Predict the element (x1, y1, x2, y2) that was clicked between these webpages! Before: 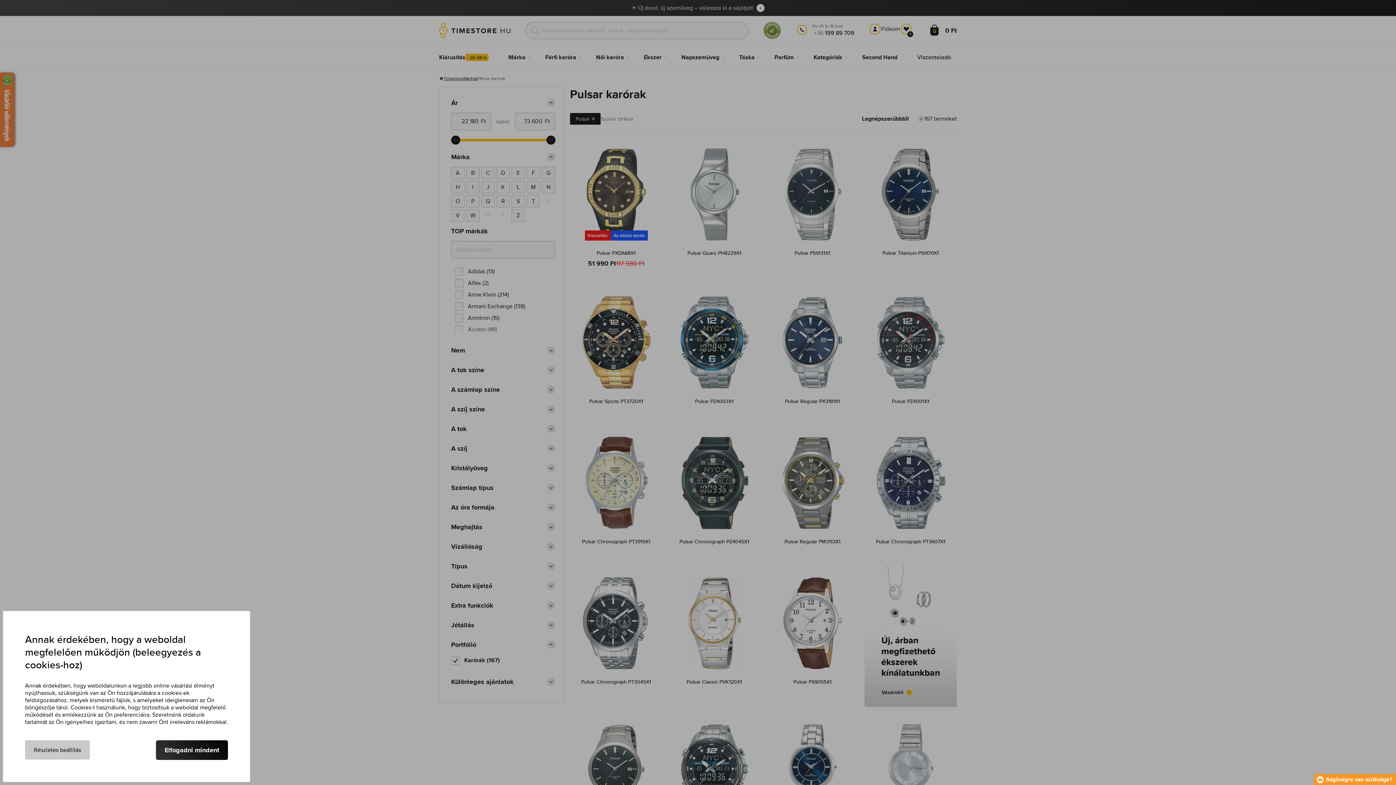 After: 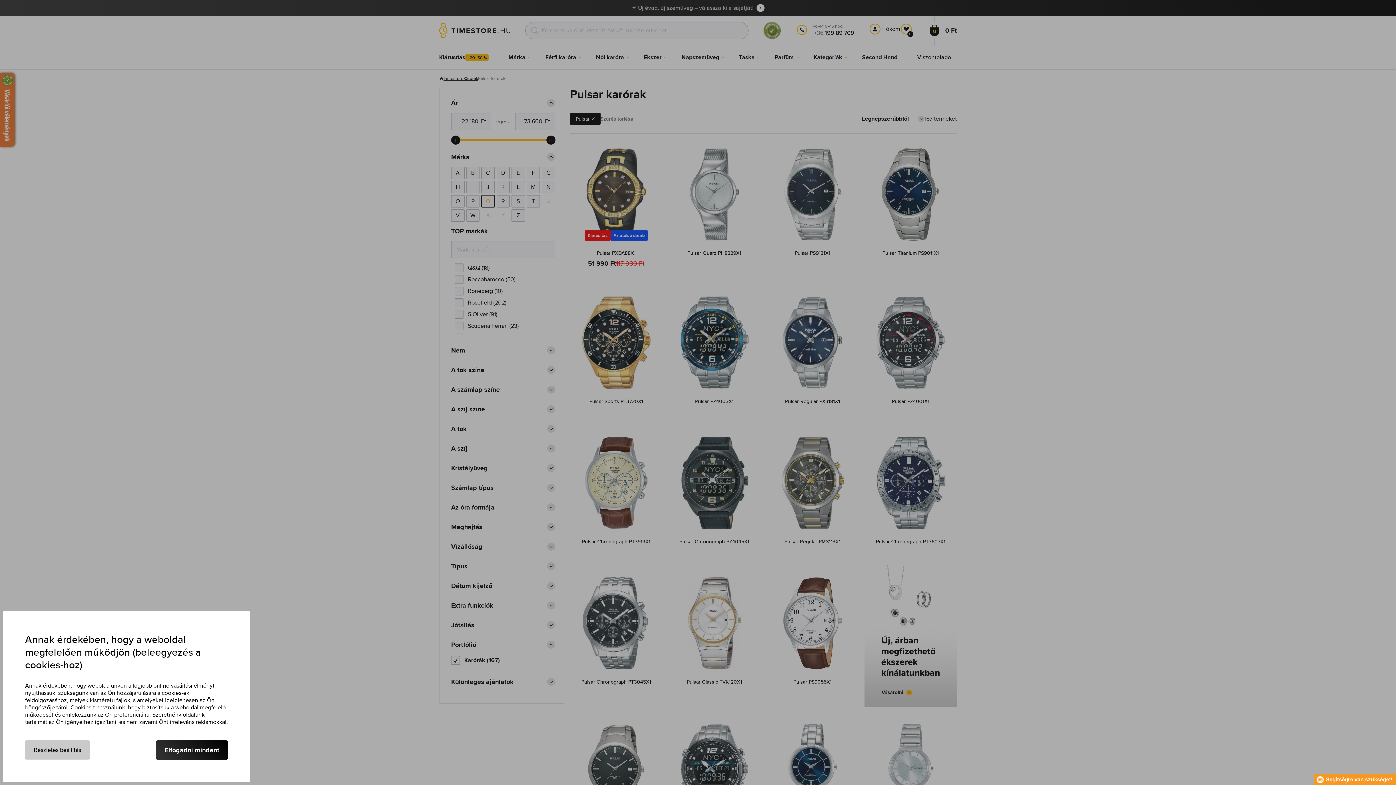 Action: label: Q bbox: (481, 195, 494, 207)